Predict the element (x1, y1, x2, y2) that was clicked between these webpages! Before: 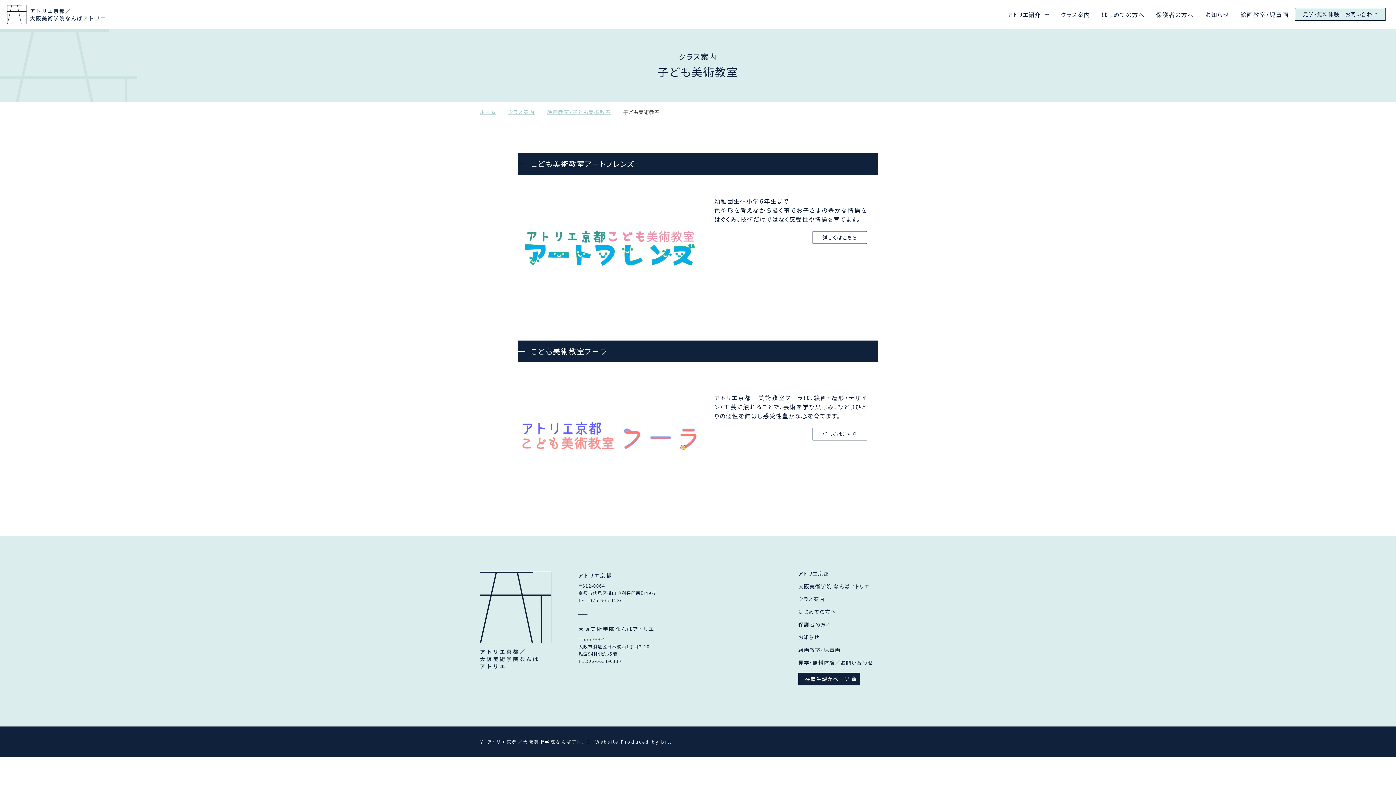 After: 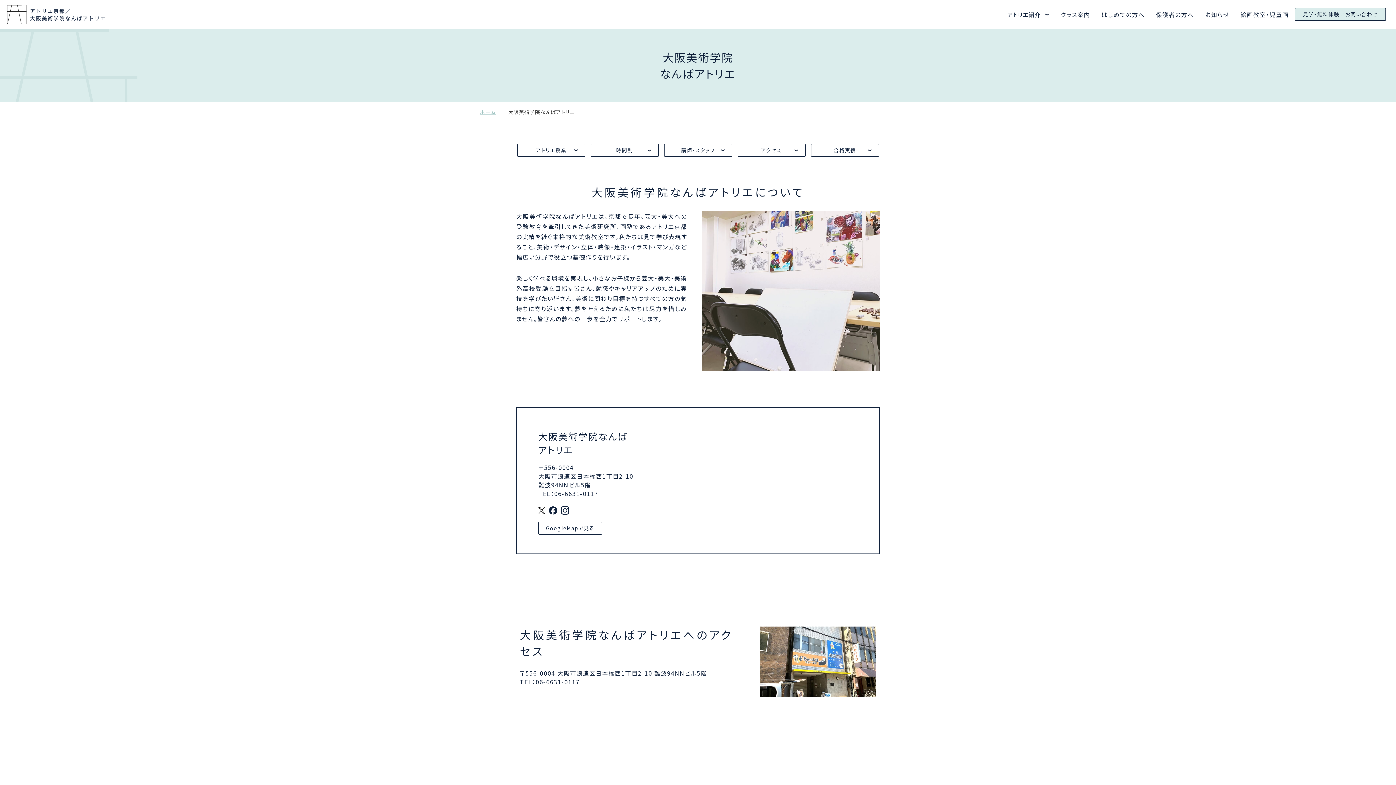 Action: bbox: (798, 582, 869, 590) label: 大阪美術学院 なんばアトリエ